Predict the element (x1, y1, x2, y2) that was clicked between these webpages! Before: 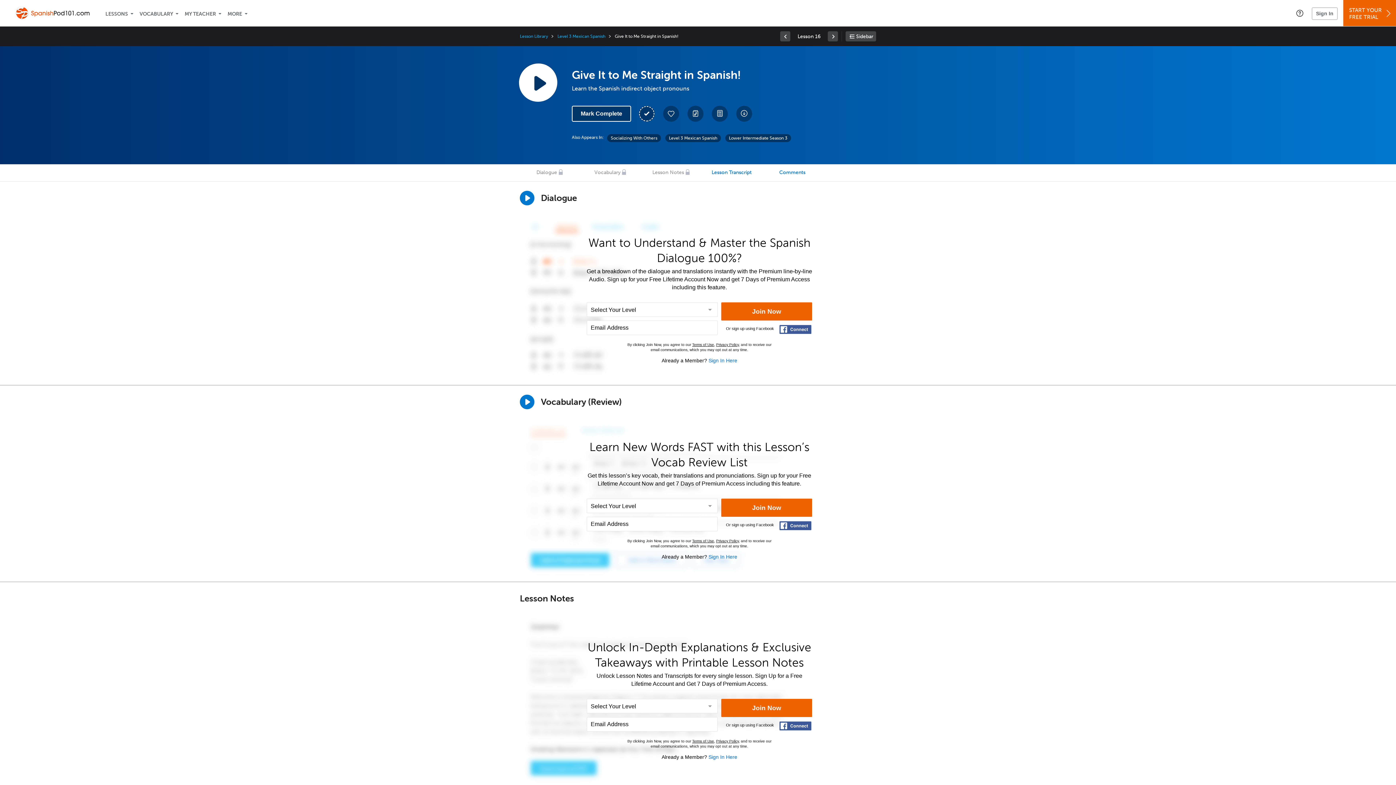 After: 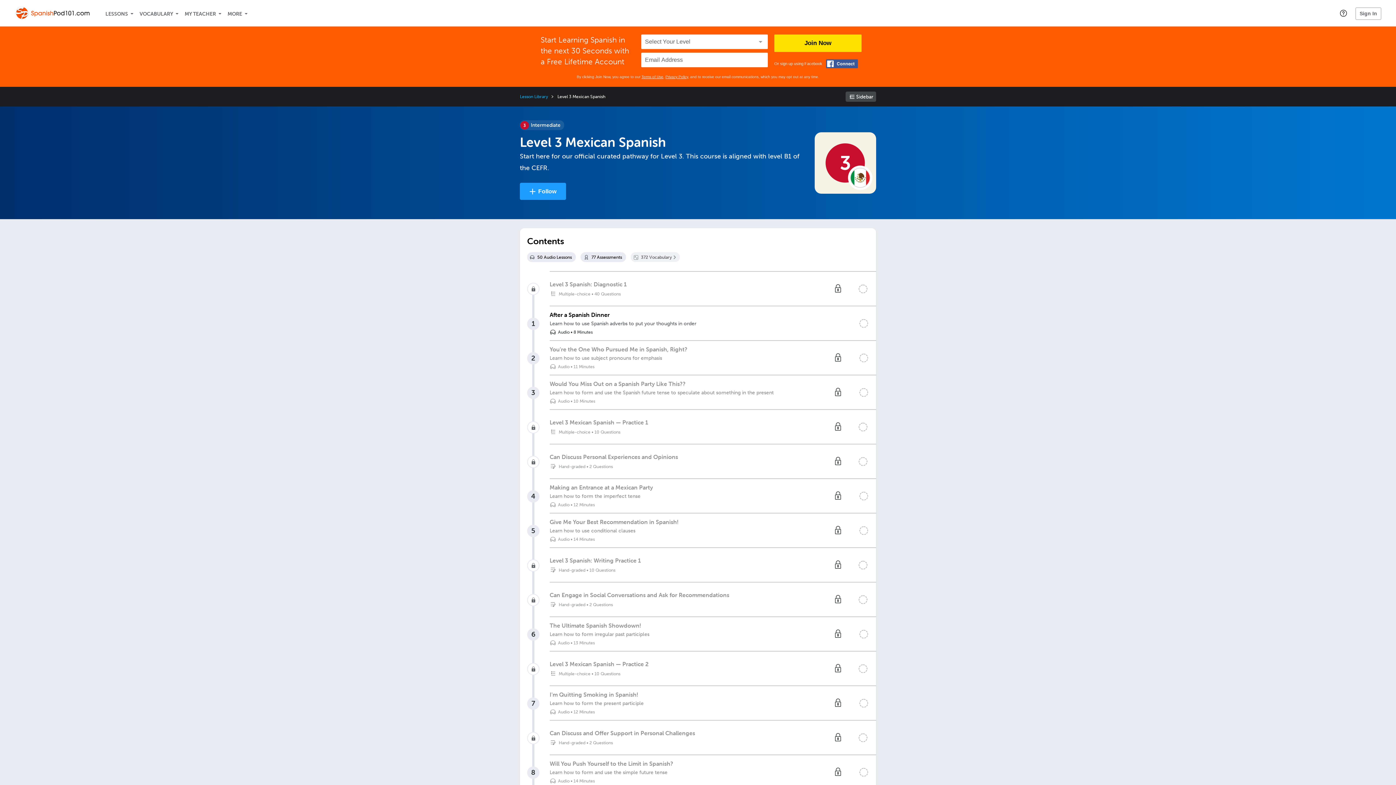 Action: bbox: (665, 134, 721, 142) label: Level 3 Mexican Spanish